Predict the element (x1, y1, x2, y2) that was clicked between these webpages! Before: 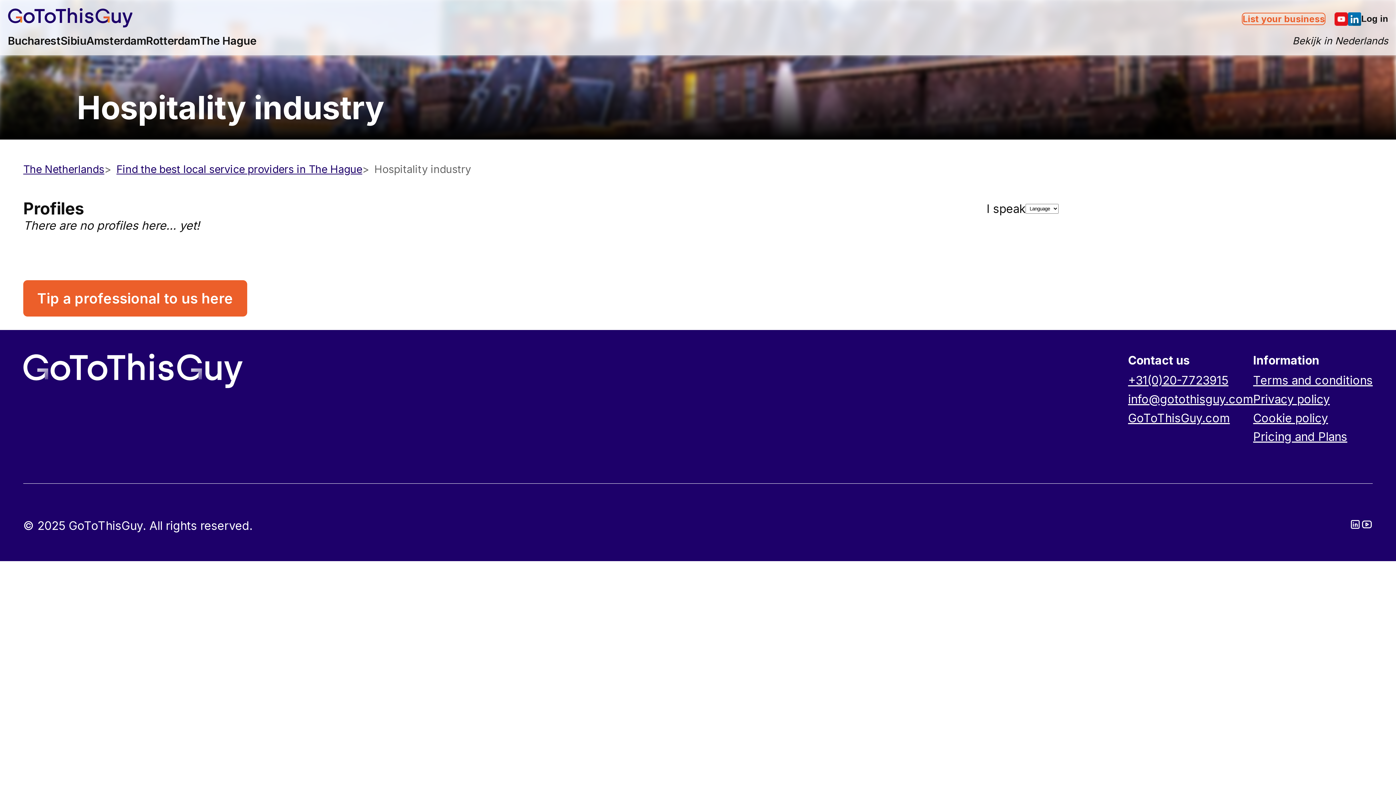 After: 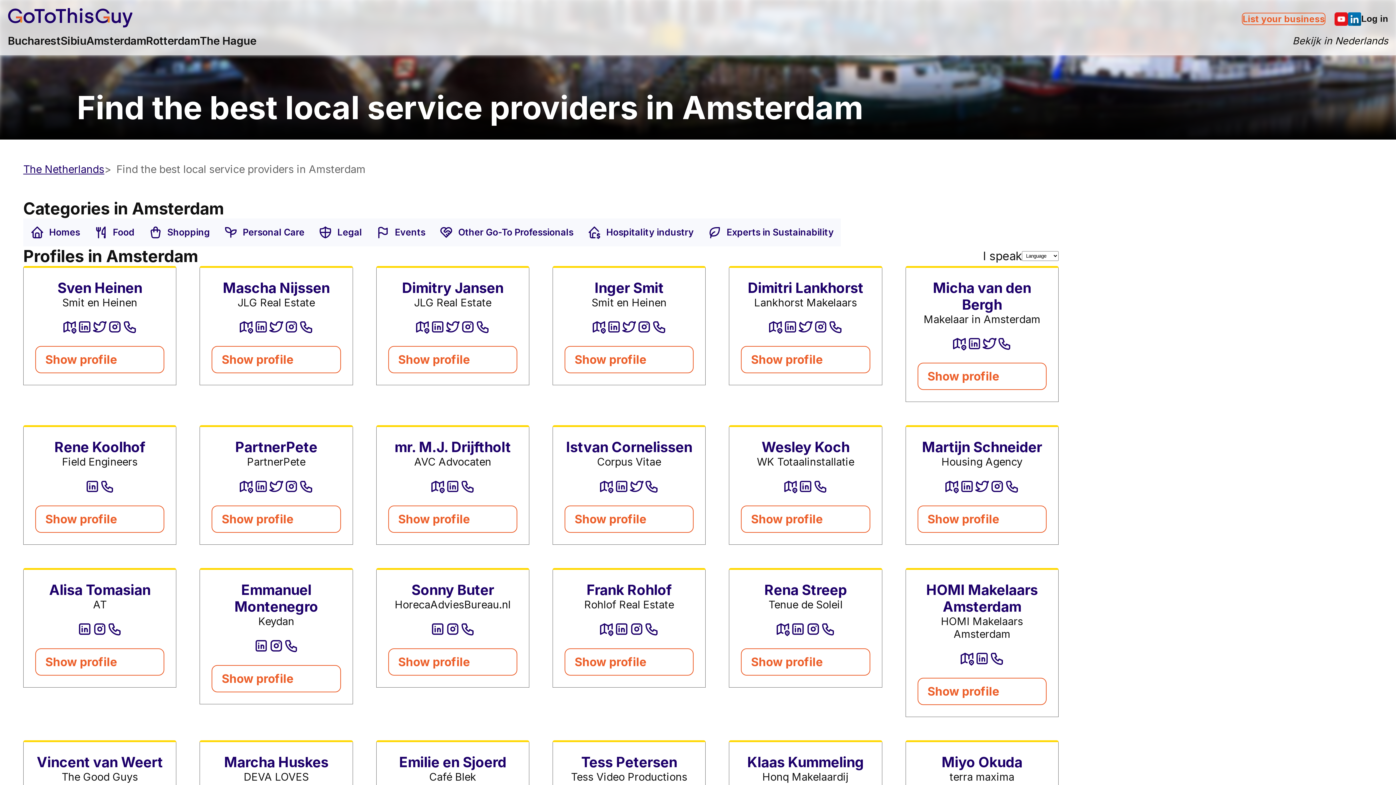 Action: label: Amsterdam bbox: (86, 34, 146, 47)